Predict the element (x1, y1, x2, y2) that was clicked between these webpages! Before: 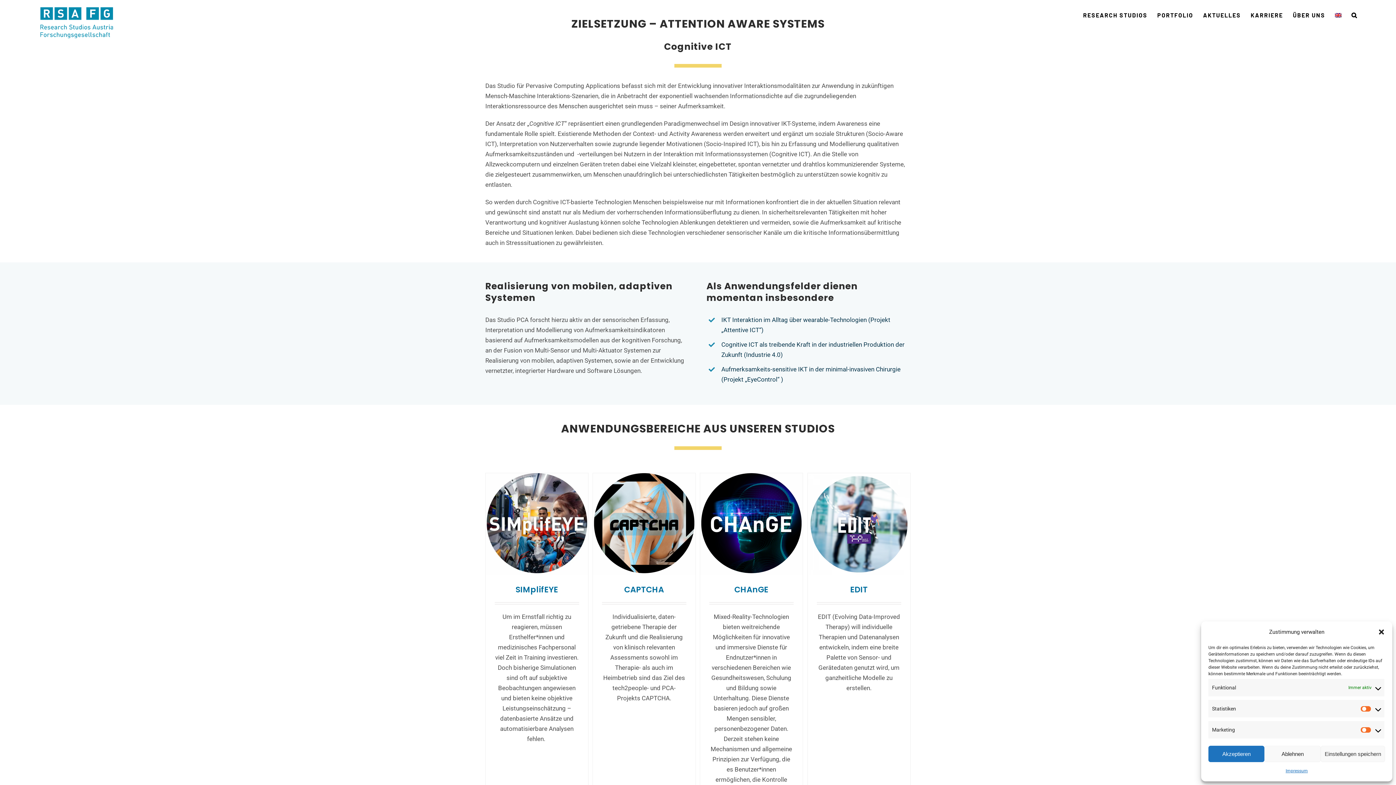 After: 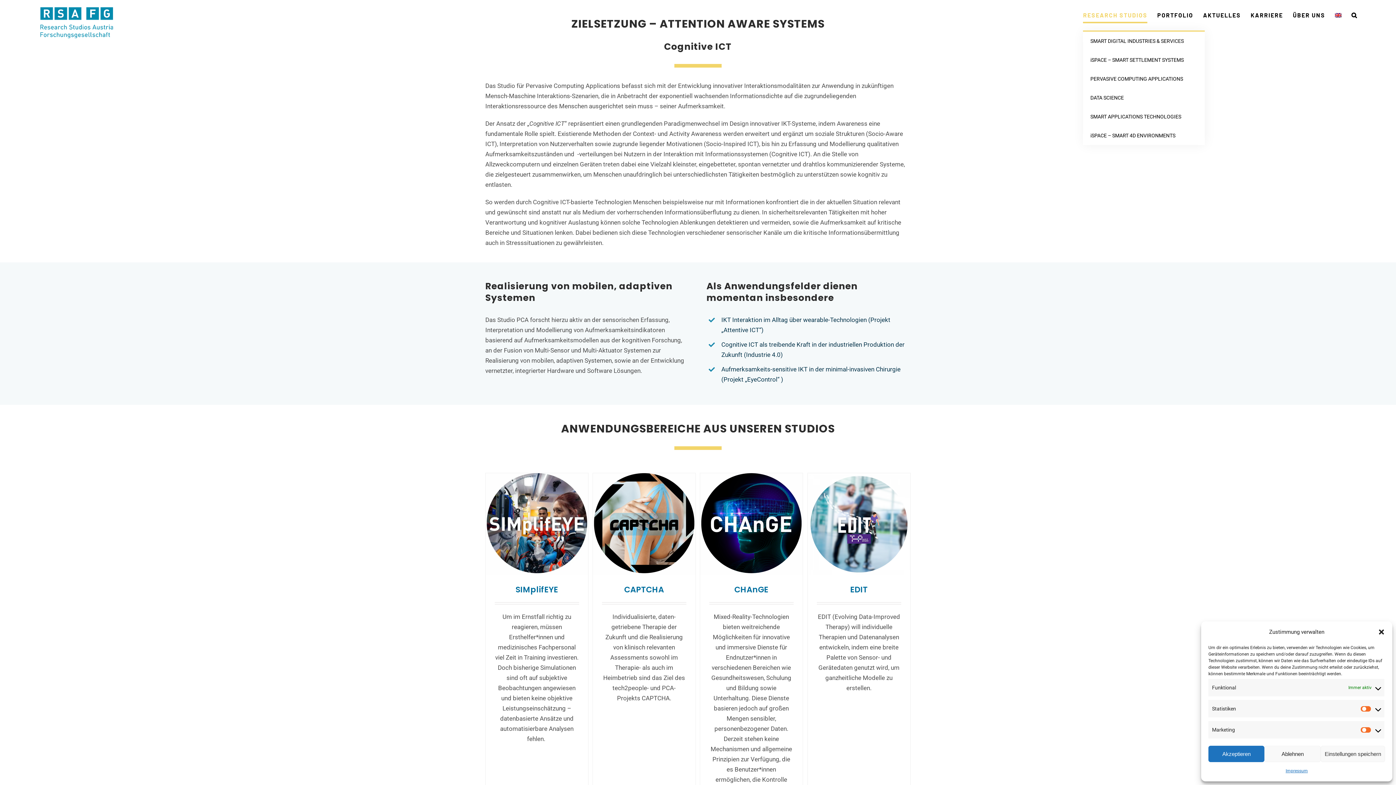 Action: bbox: (1083, 0, 1147, 30) label: RESEARCH STUDIOS